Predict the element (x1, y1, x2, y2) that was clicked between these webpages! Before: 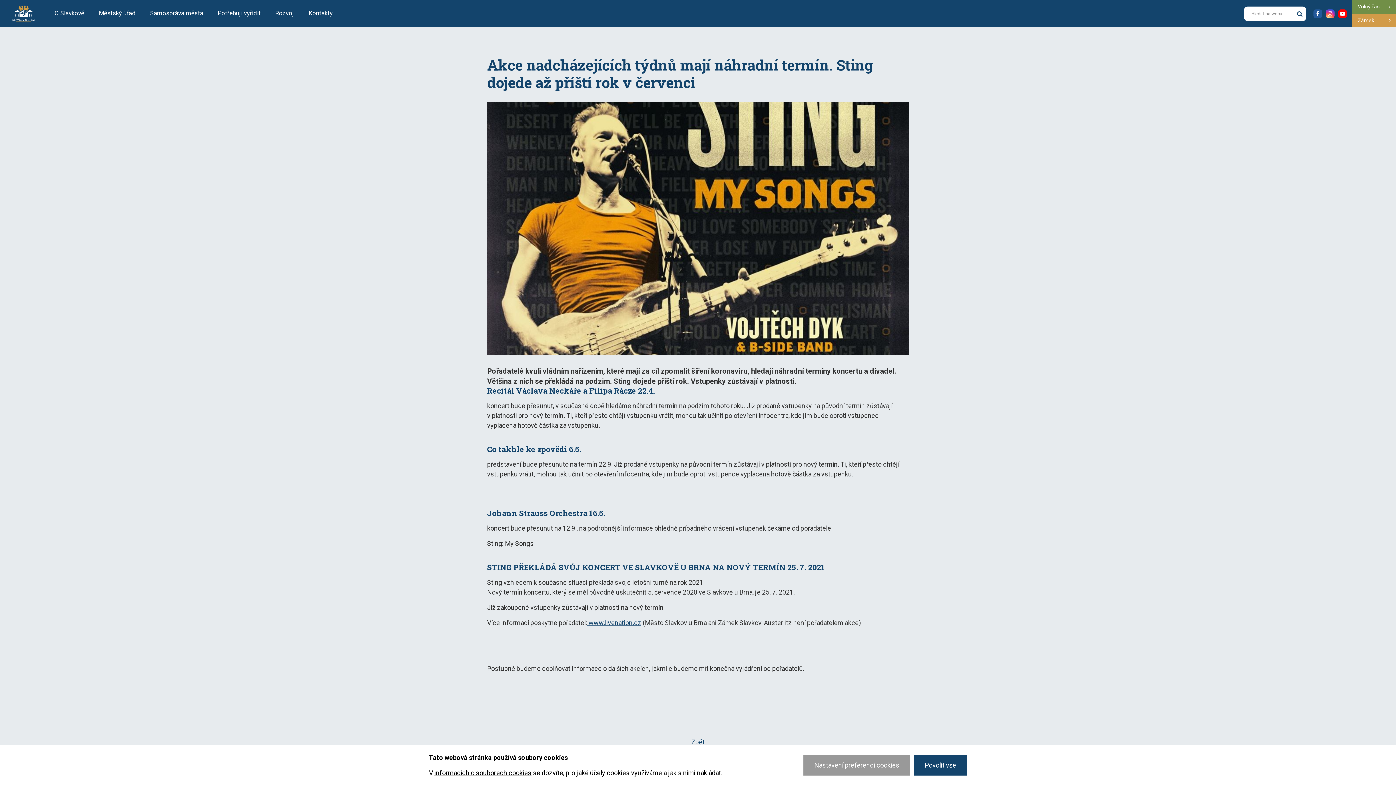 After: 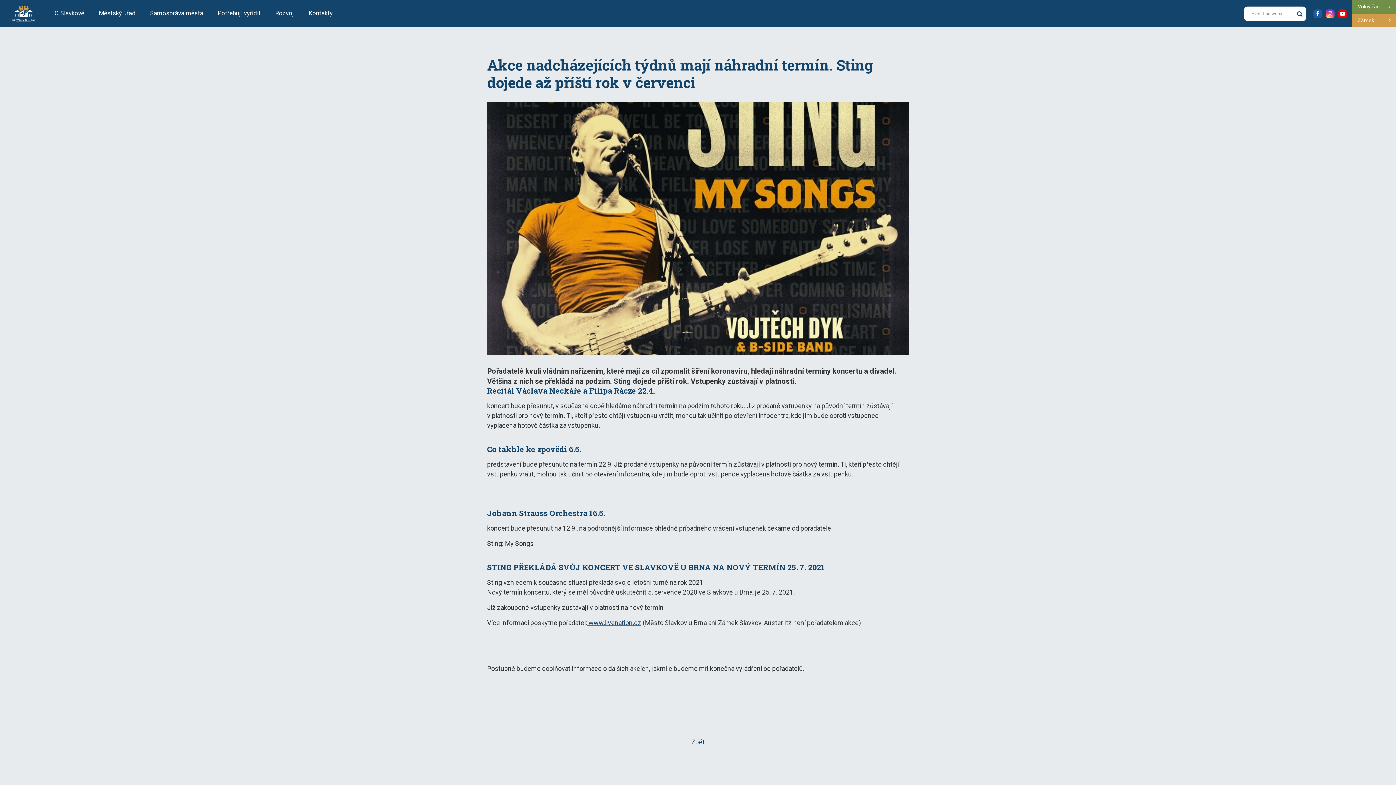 Action: label: Povolit vše bbox: (914, 755, 967, 776)